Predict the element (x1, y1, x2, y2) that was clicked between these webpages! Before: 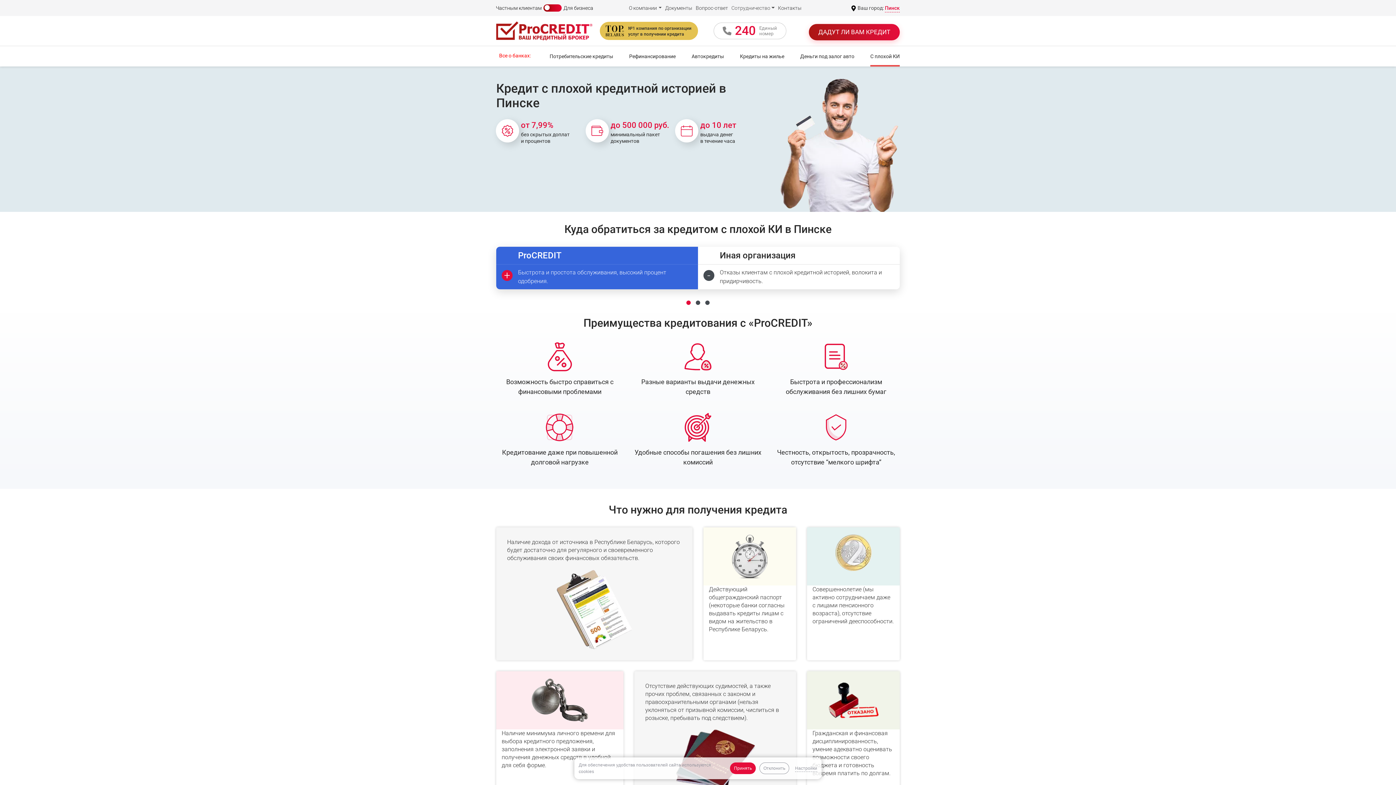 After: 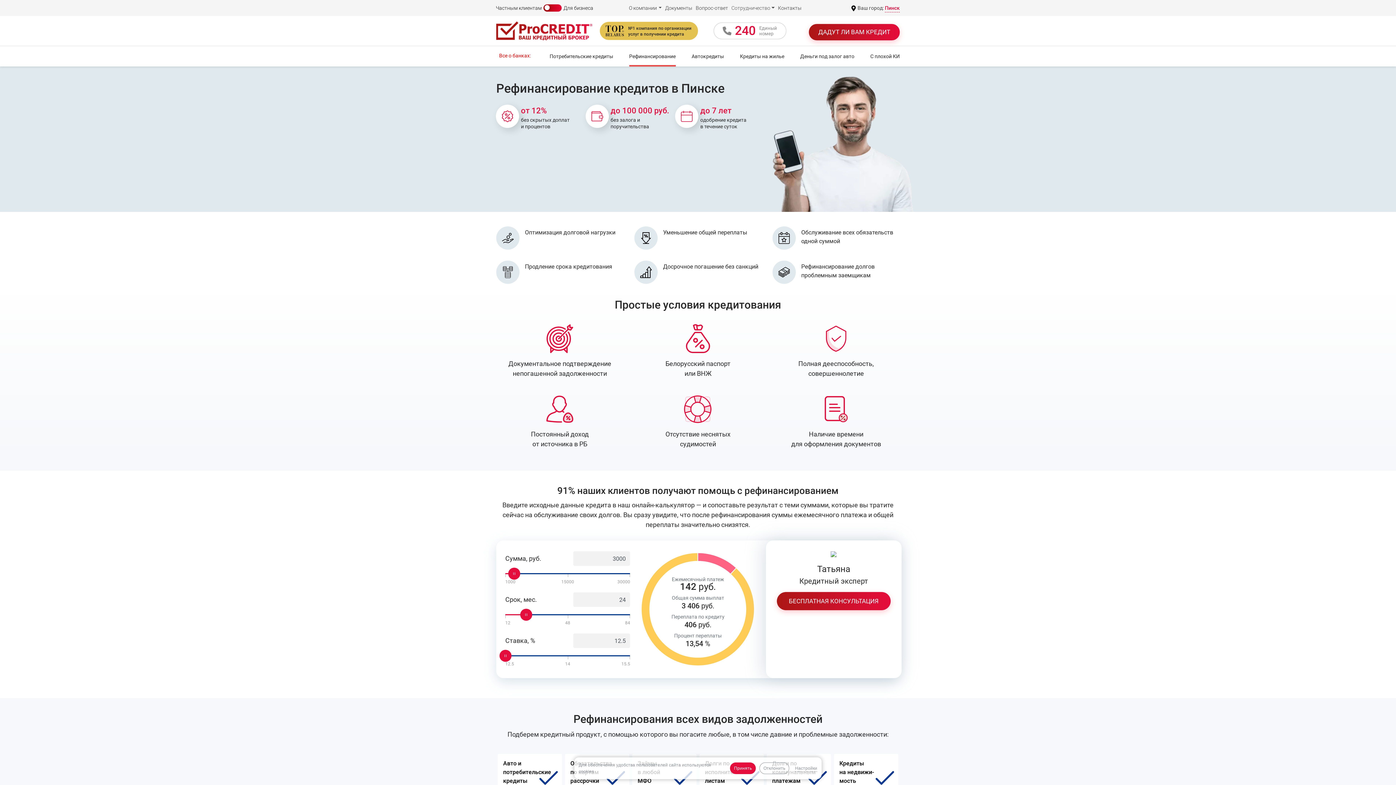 Action: bbox: (629, 46, 675, 66) label: Рефинансирование